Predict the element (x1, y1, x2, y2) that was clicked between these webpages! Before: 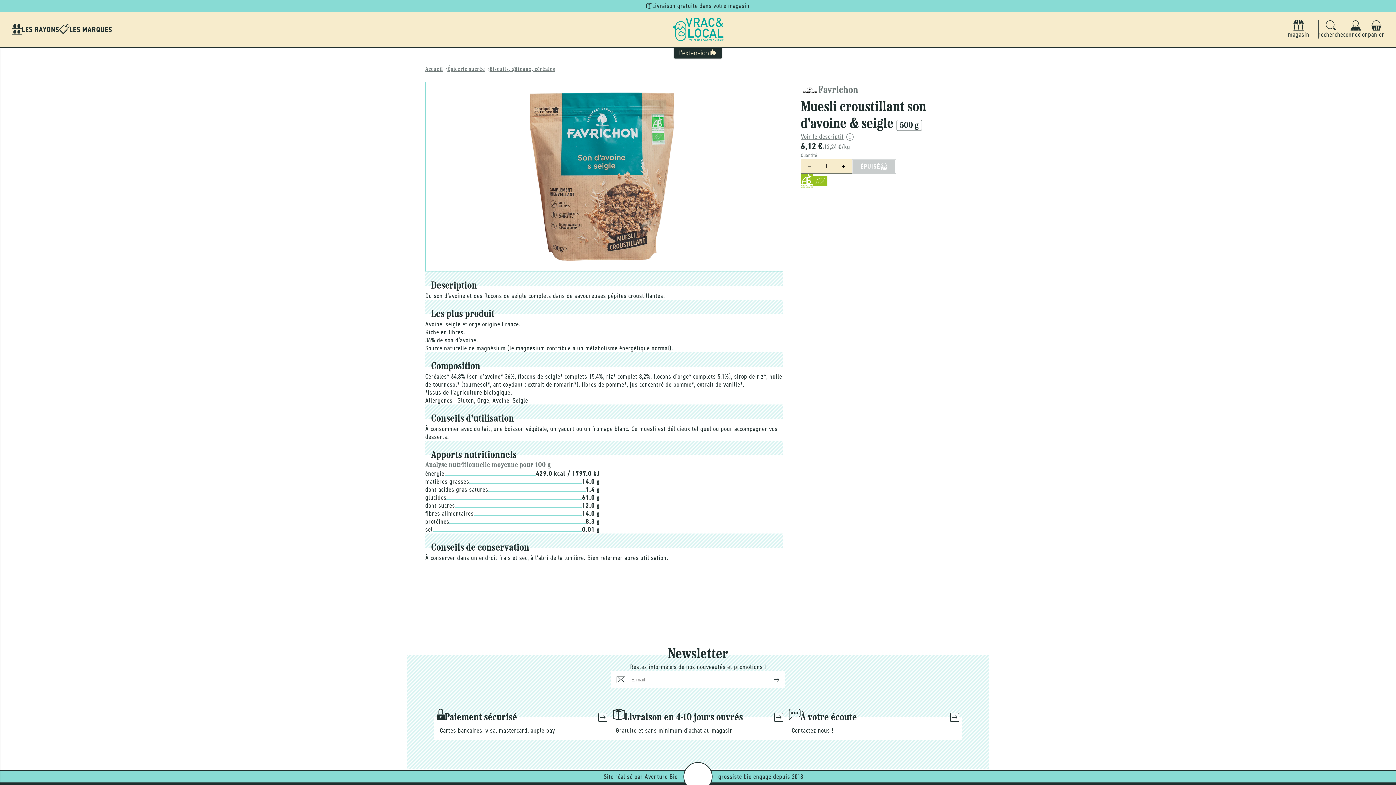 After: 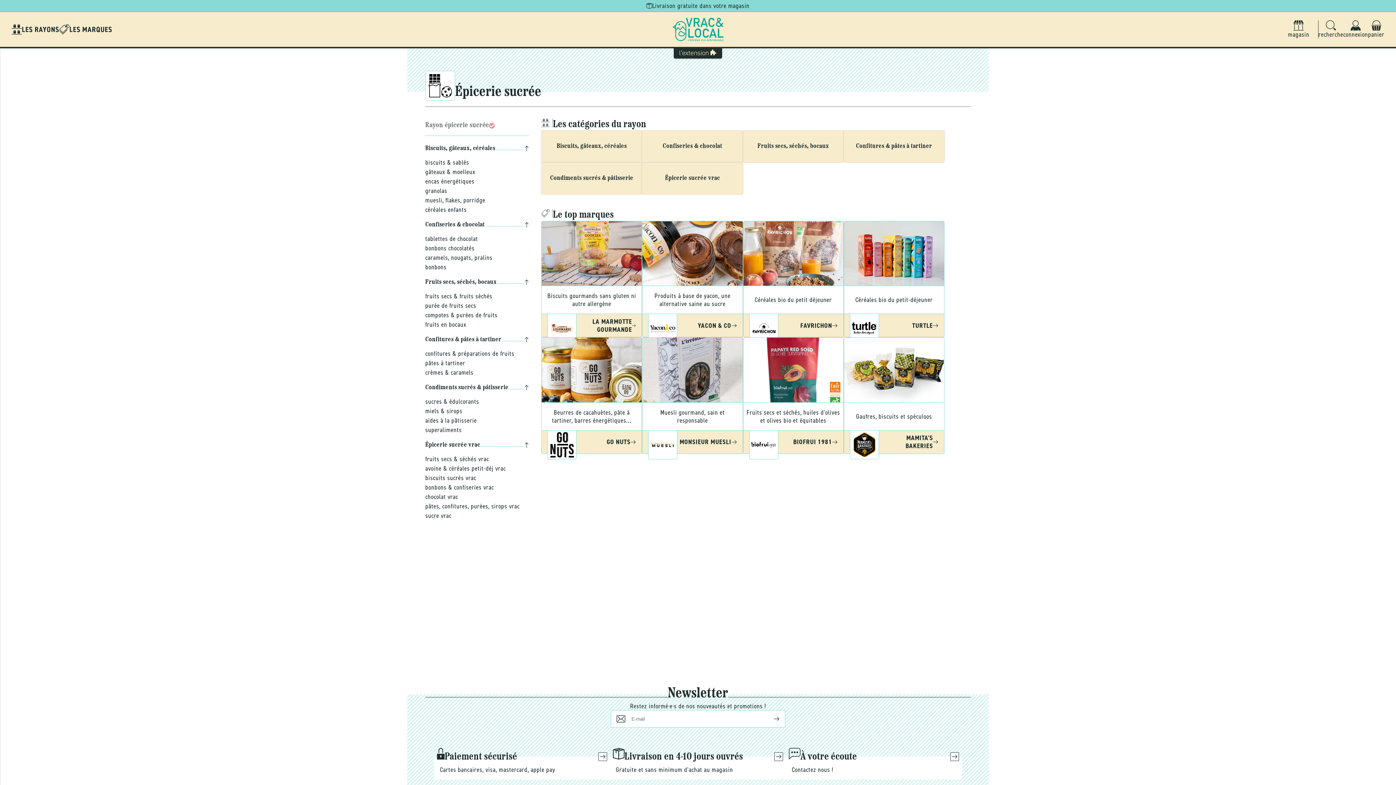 Action: bbox: (447, 65, 485, 73) label: Épicerie sucrée